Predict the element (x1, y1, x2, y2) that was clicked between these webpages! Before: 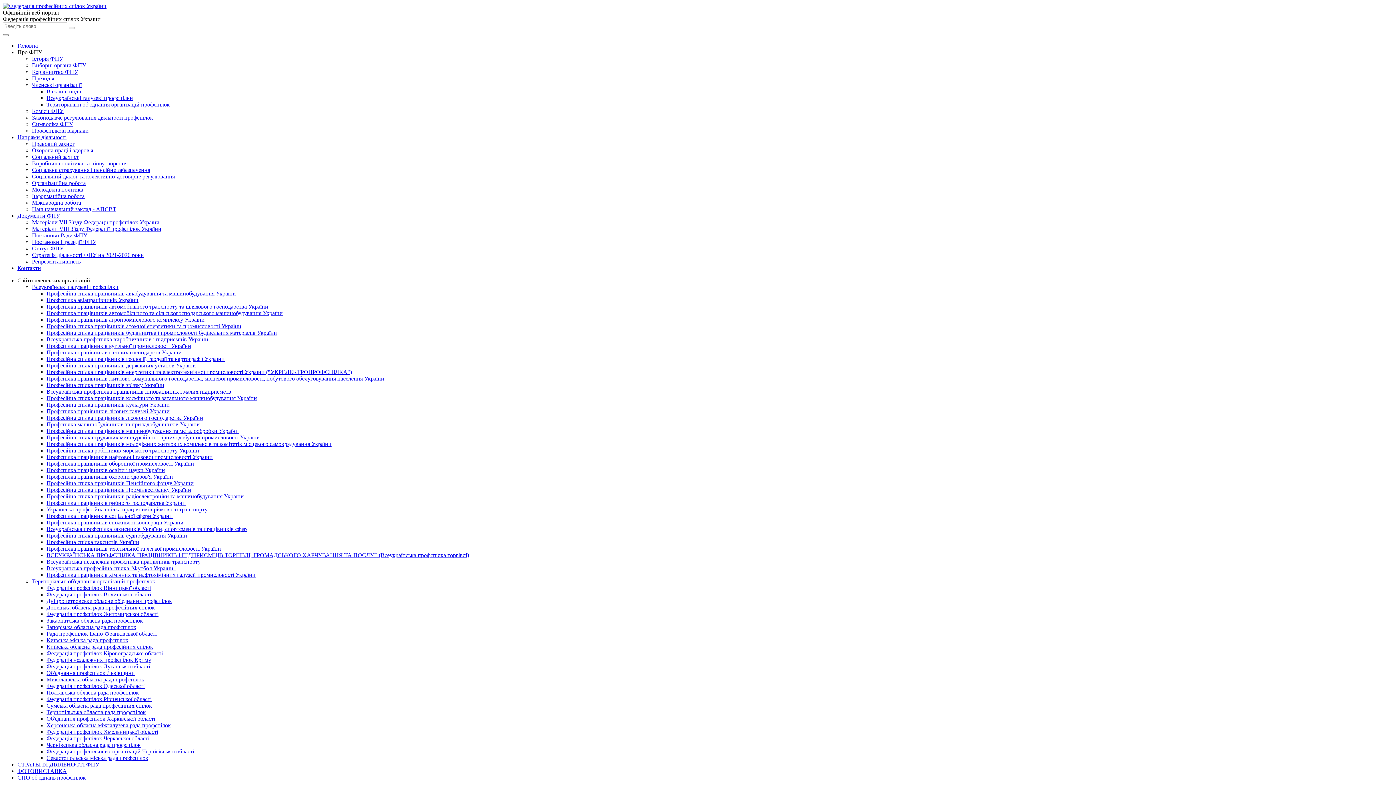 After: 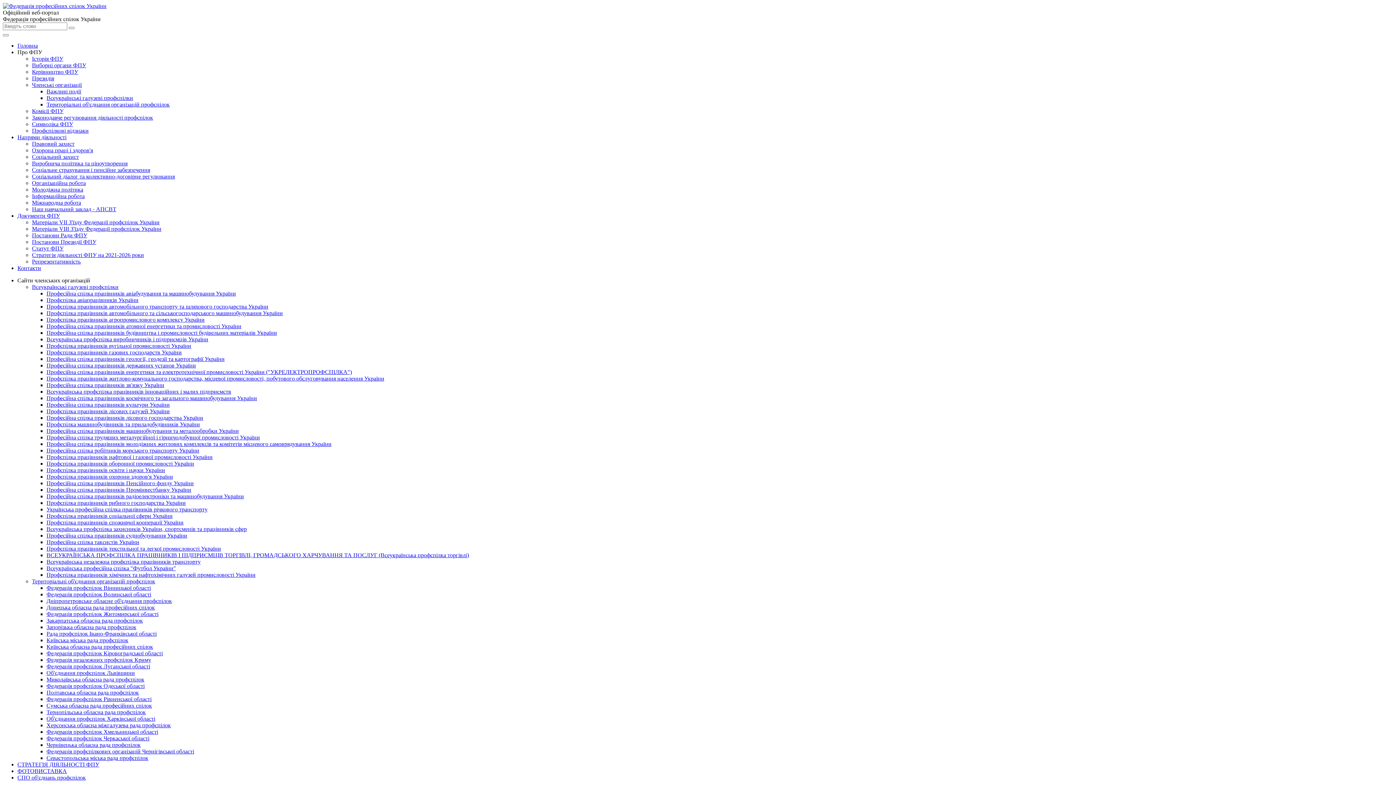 Action: bbox: (46, 329, 277, 336) label: Професійна спілка працівників будівництва і промисловості будівельних матеріалів України